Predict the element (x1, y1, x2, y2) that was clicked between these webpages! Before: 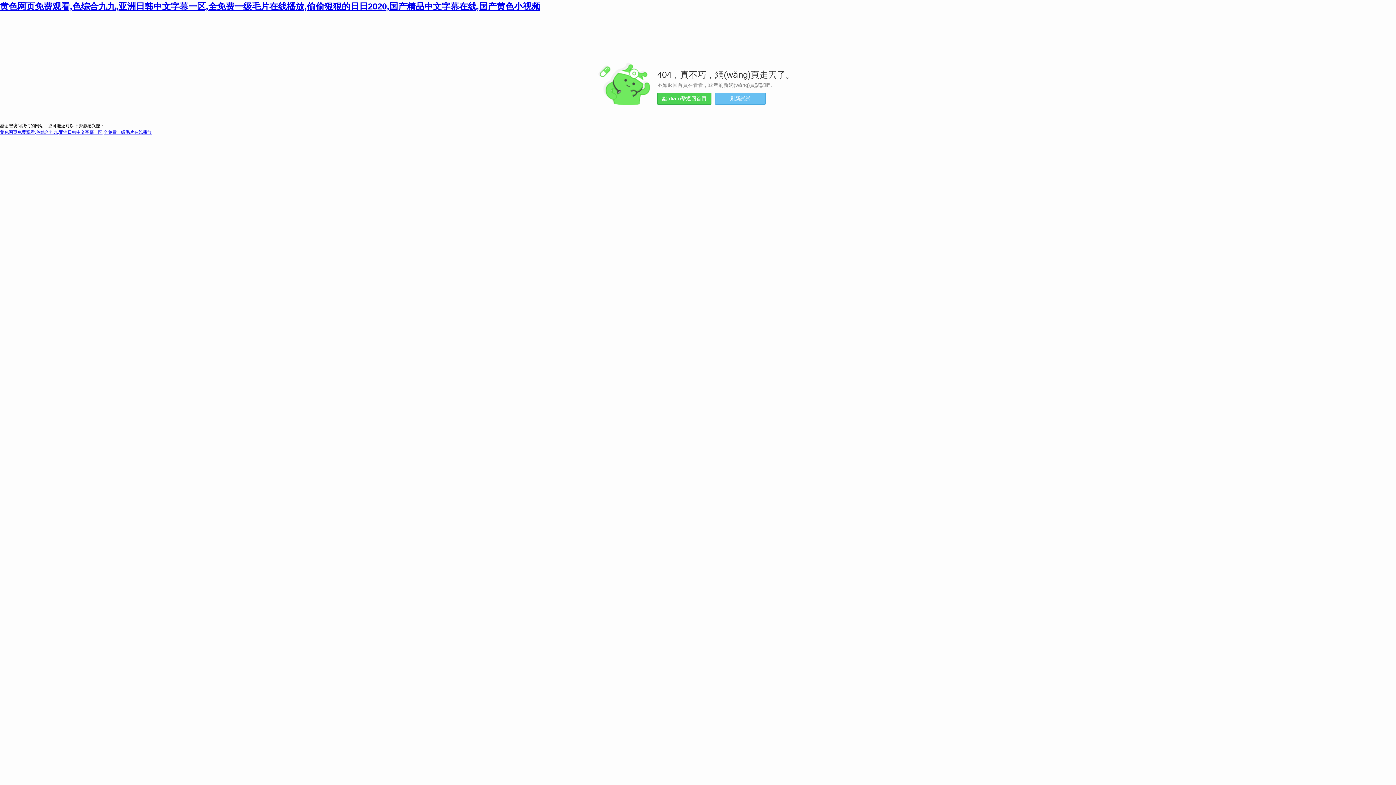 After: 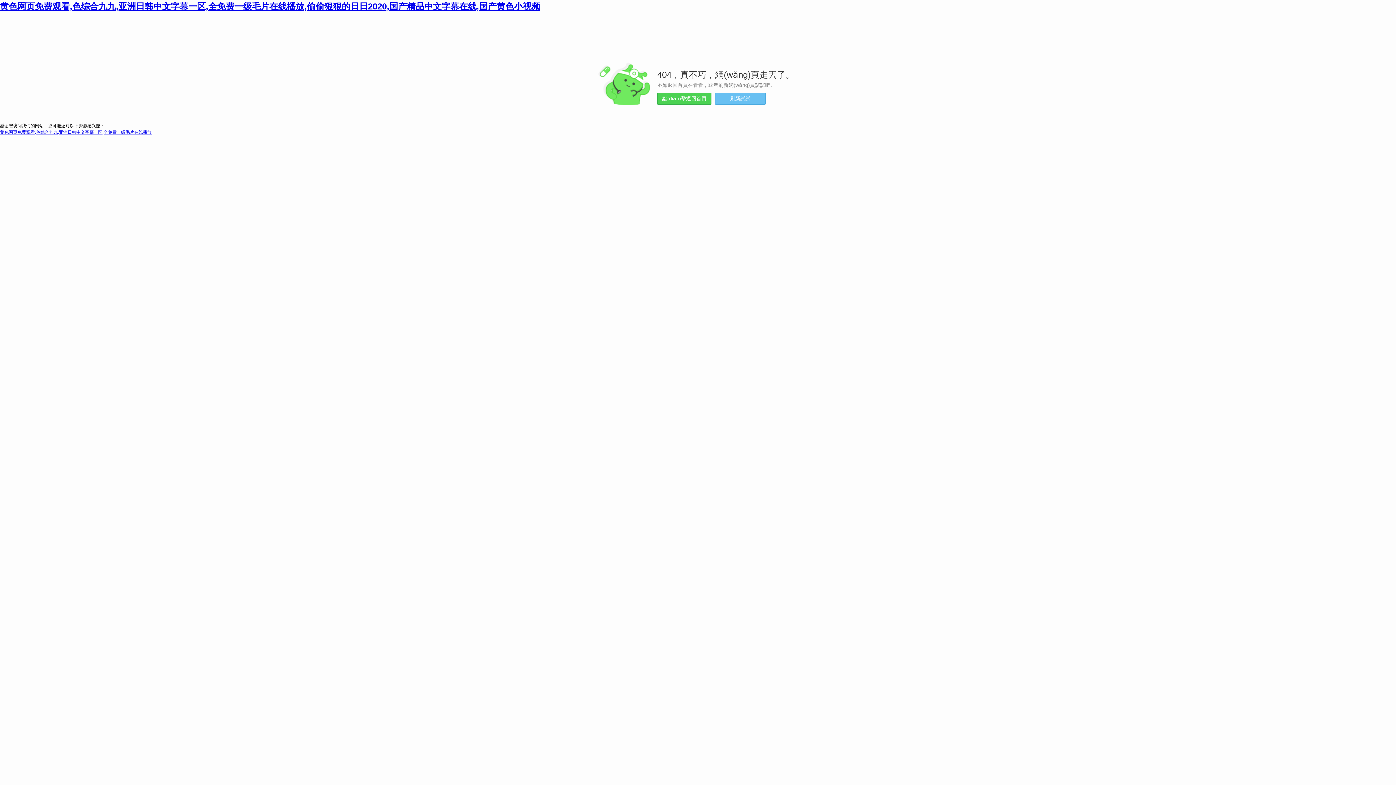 Action: label: 刷新試試 bbox: (715, 92, 765, 104)